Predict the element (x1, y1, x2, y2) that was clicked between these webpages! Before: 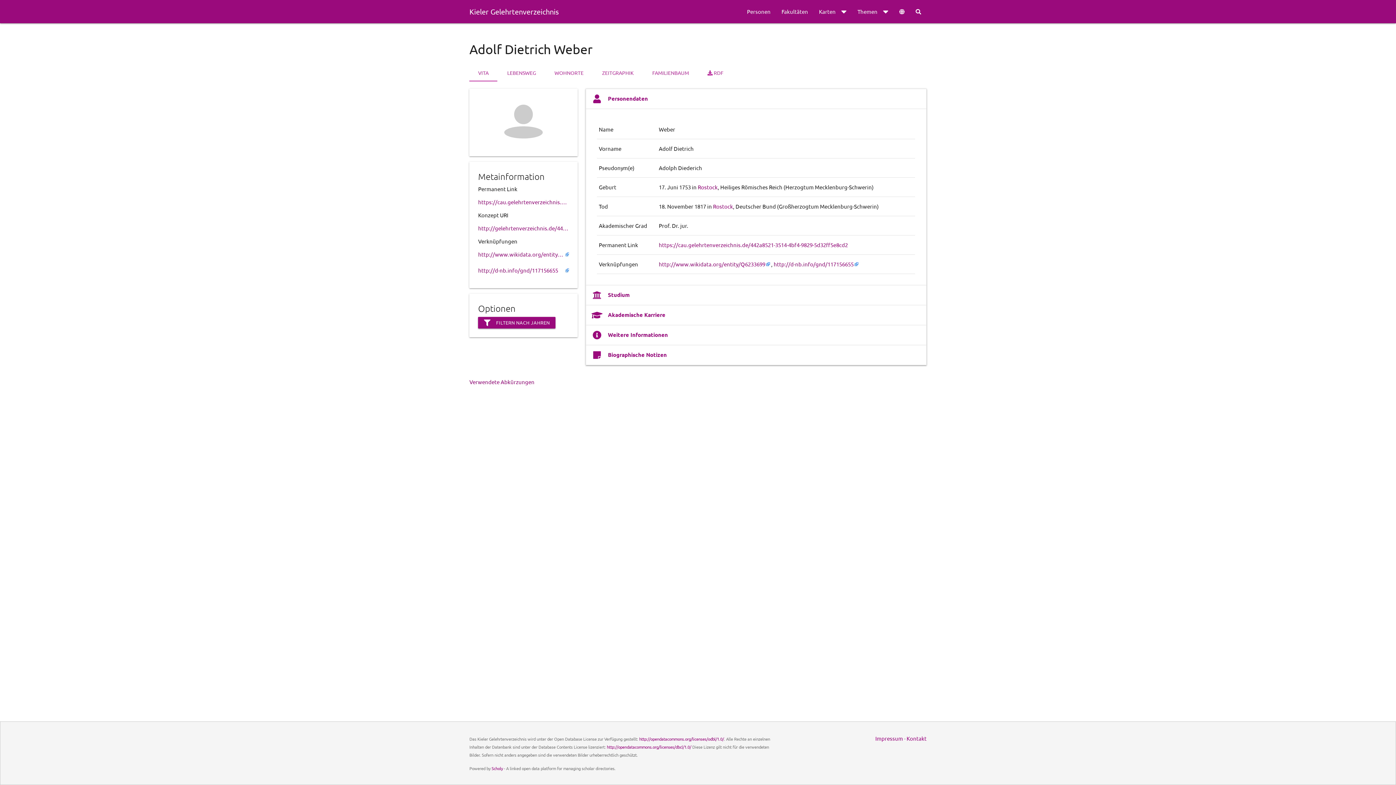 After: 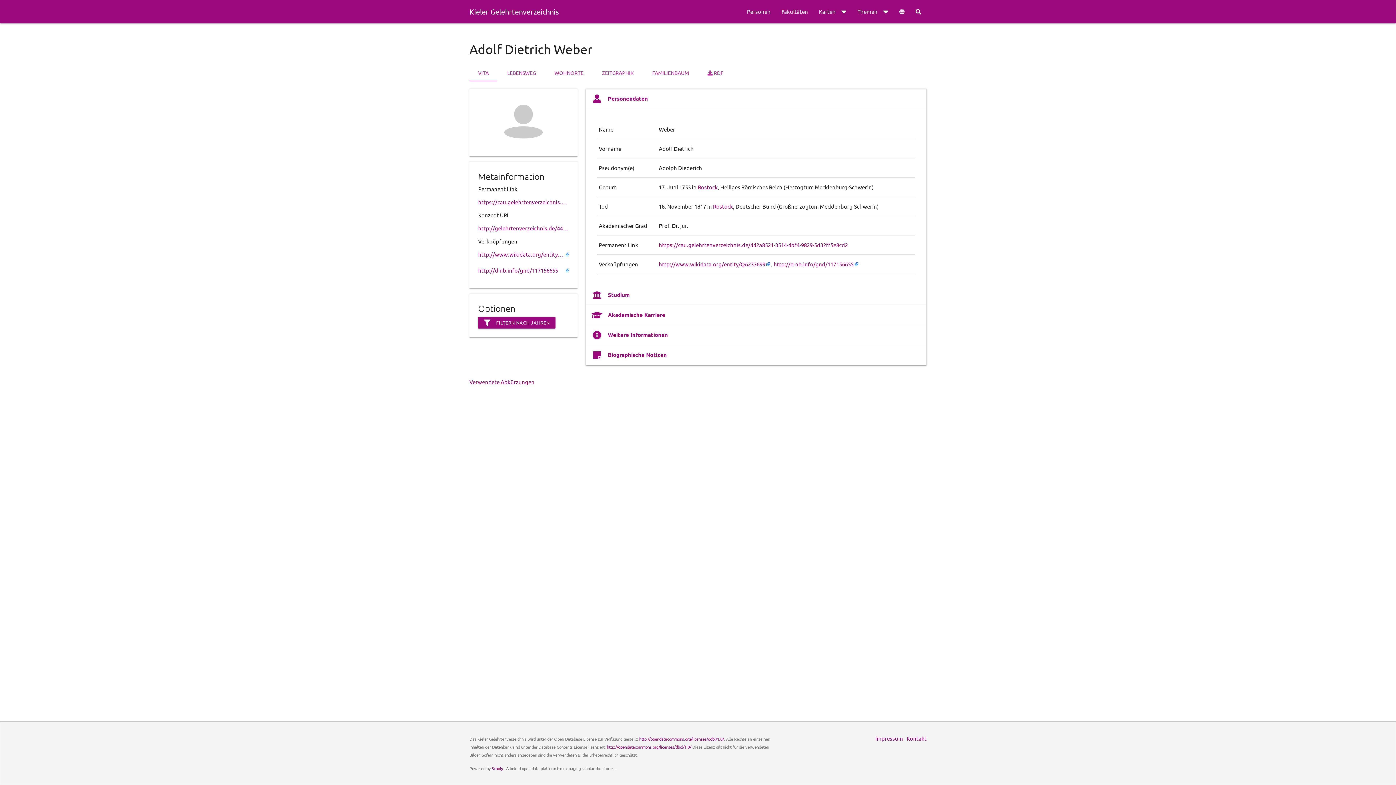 Action: bbox: (478, 224, 569, 232) label: http://gelehrtenverzeichnis.de/442a8521-3514-4bf4-9829-5d32ff5e8cd2